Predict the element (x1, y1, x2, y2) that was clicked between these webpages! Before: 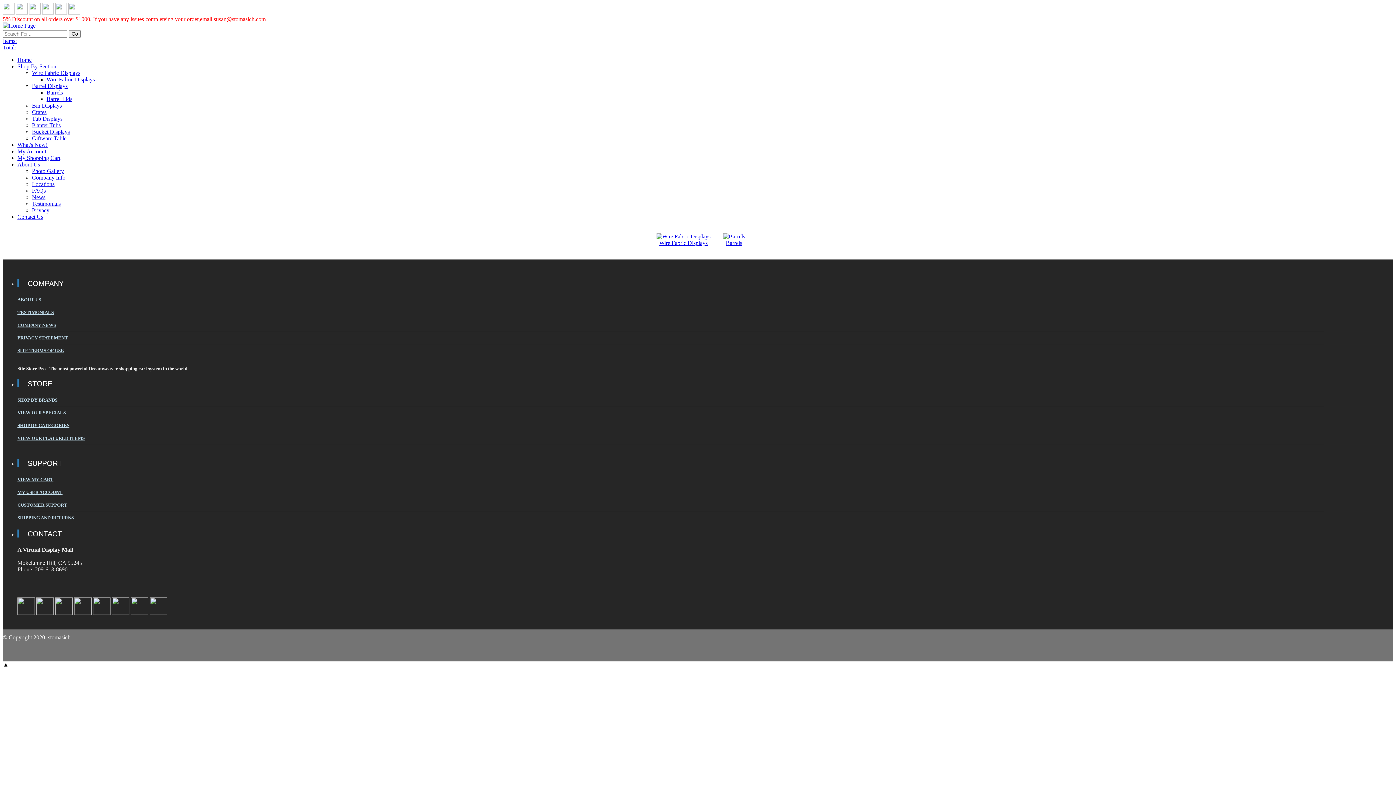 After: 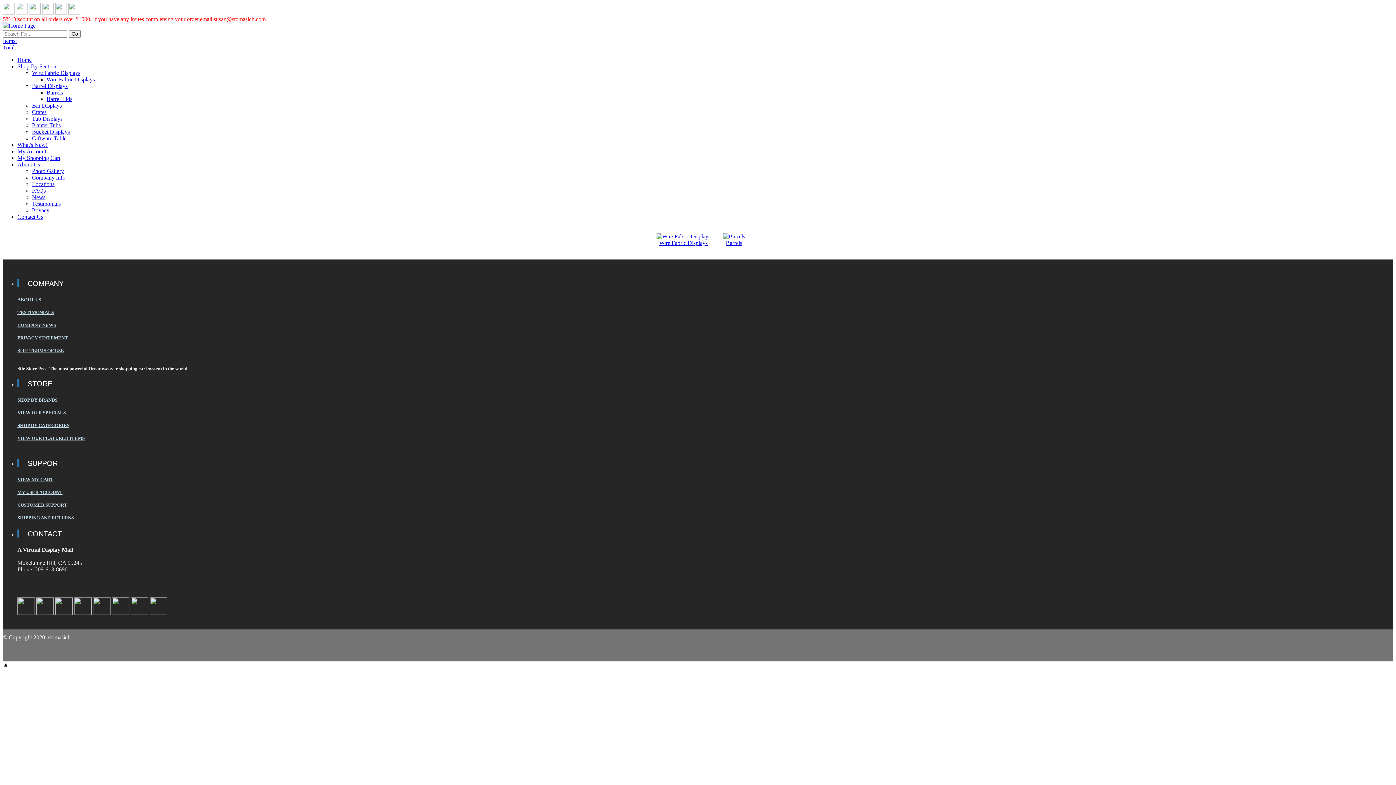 Action: bbox: (16, 9, 27, 15)